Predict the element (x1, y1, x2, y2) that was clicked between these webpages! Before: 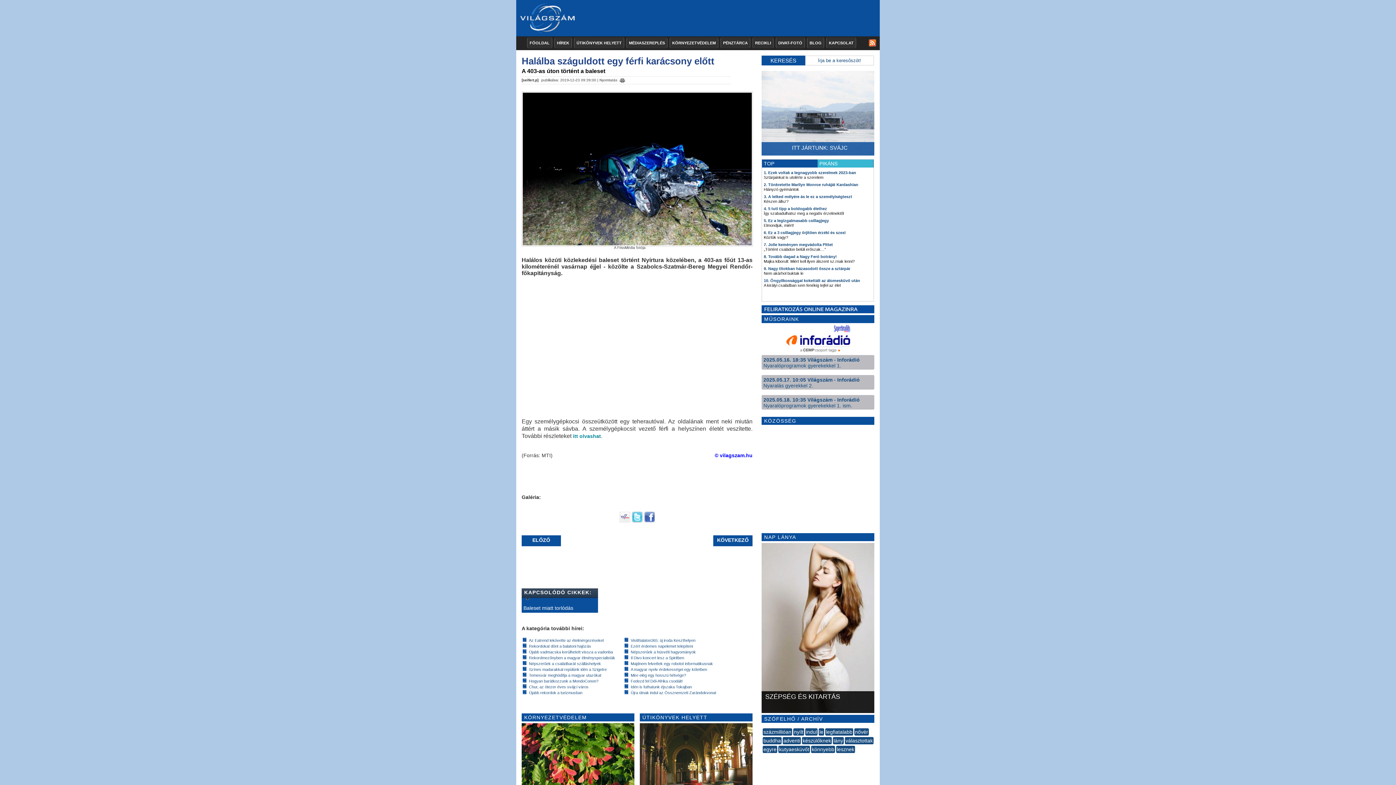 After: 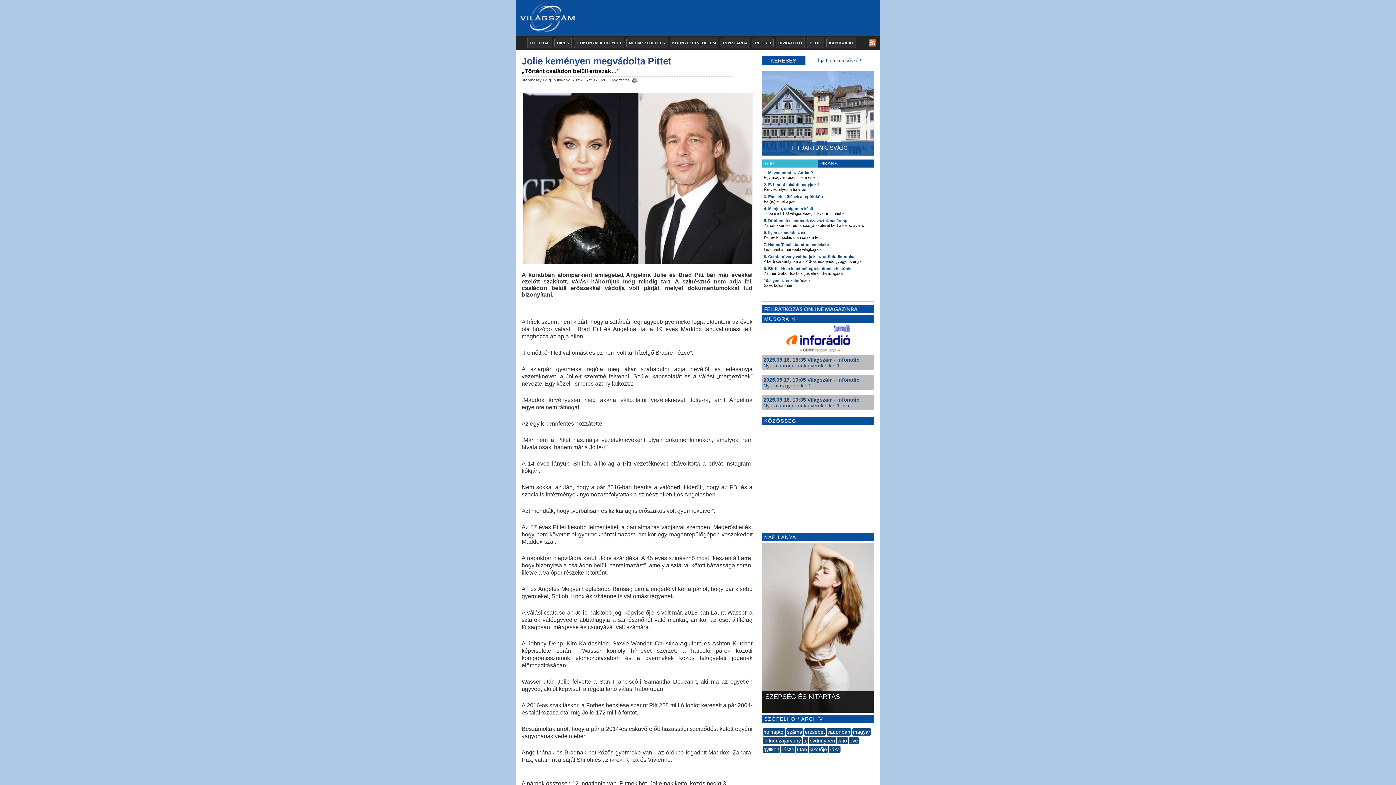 Action: label: 7. Jolie keményen megvádolta Pittet bbox: (764, 242, 833, 246)